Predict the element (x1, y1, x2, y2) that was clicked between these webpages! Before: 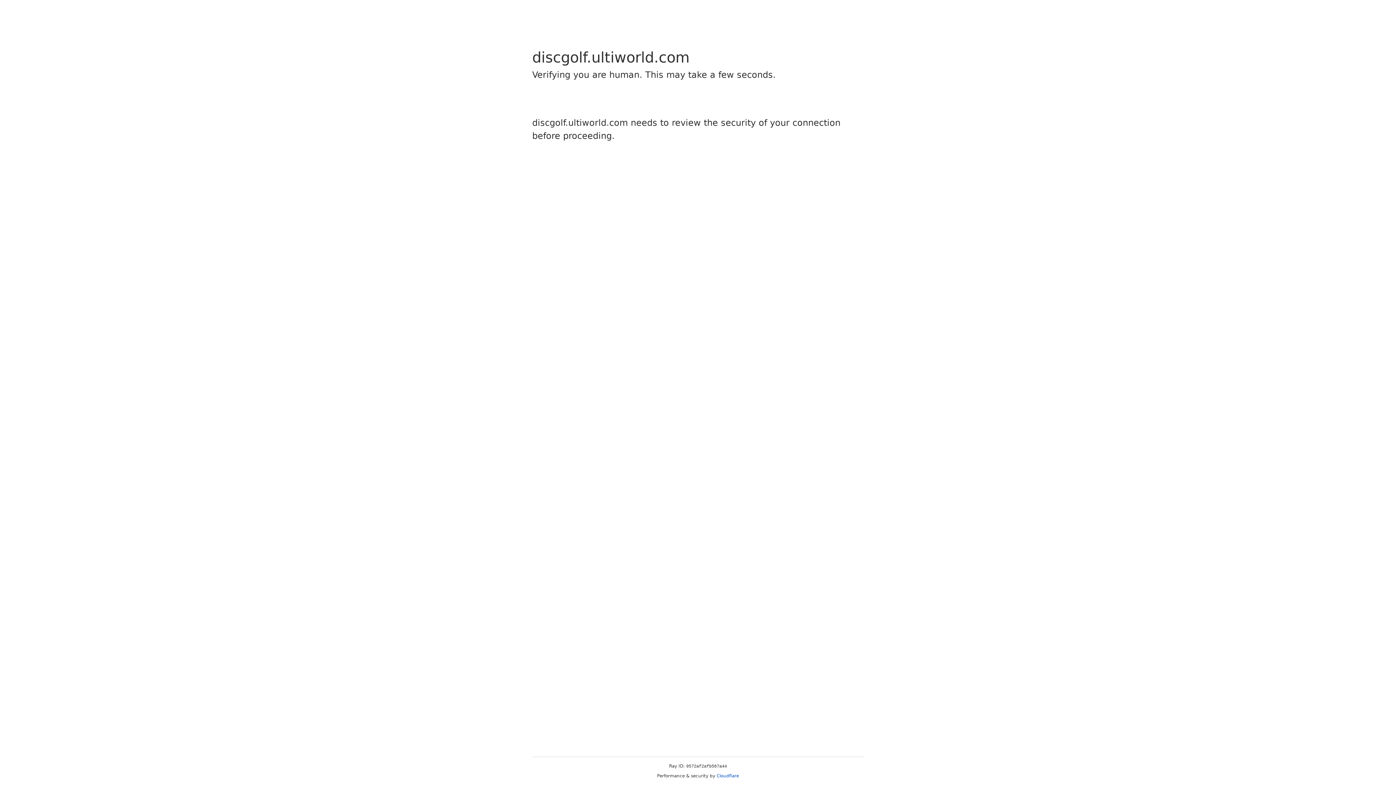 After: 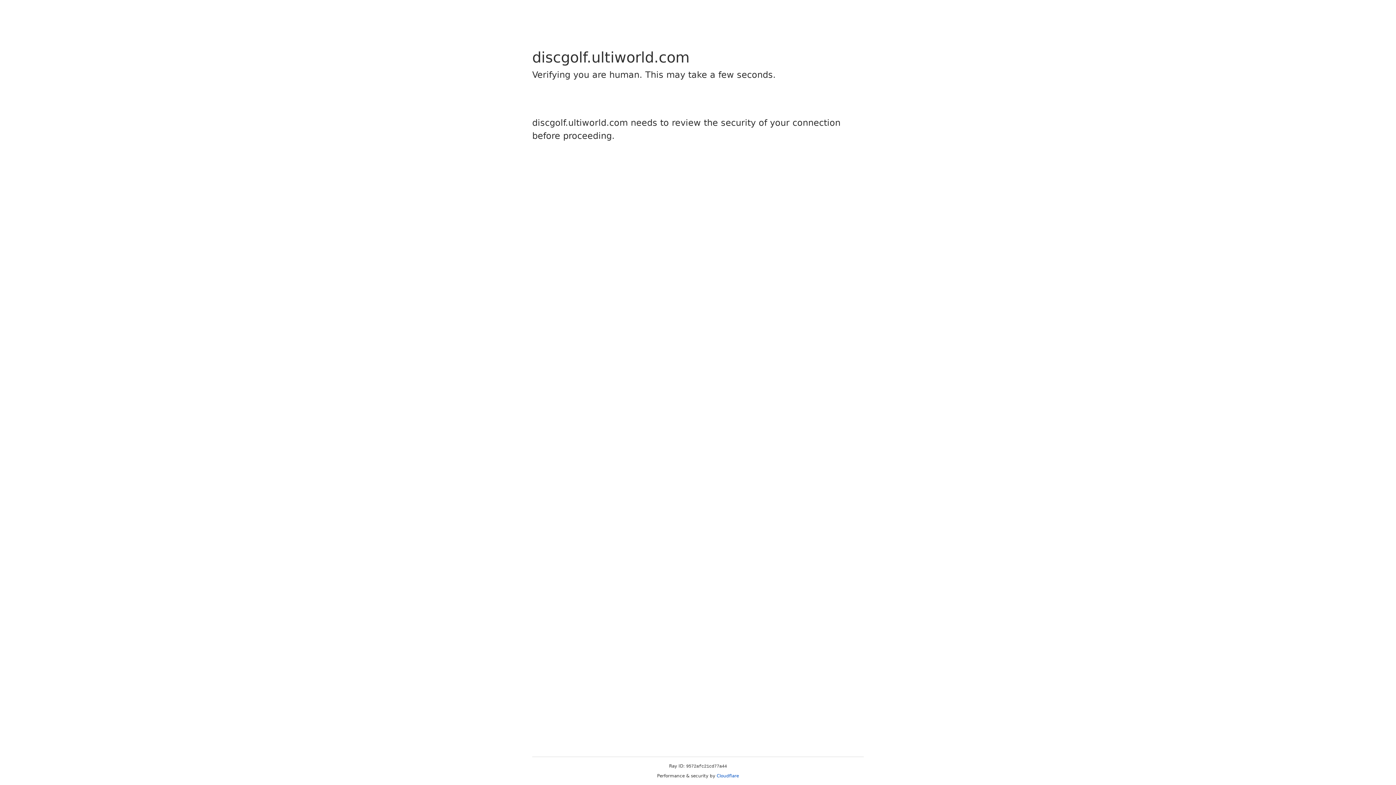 Action: bbox: (716, 773, 739, 778) label: Cloudflare